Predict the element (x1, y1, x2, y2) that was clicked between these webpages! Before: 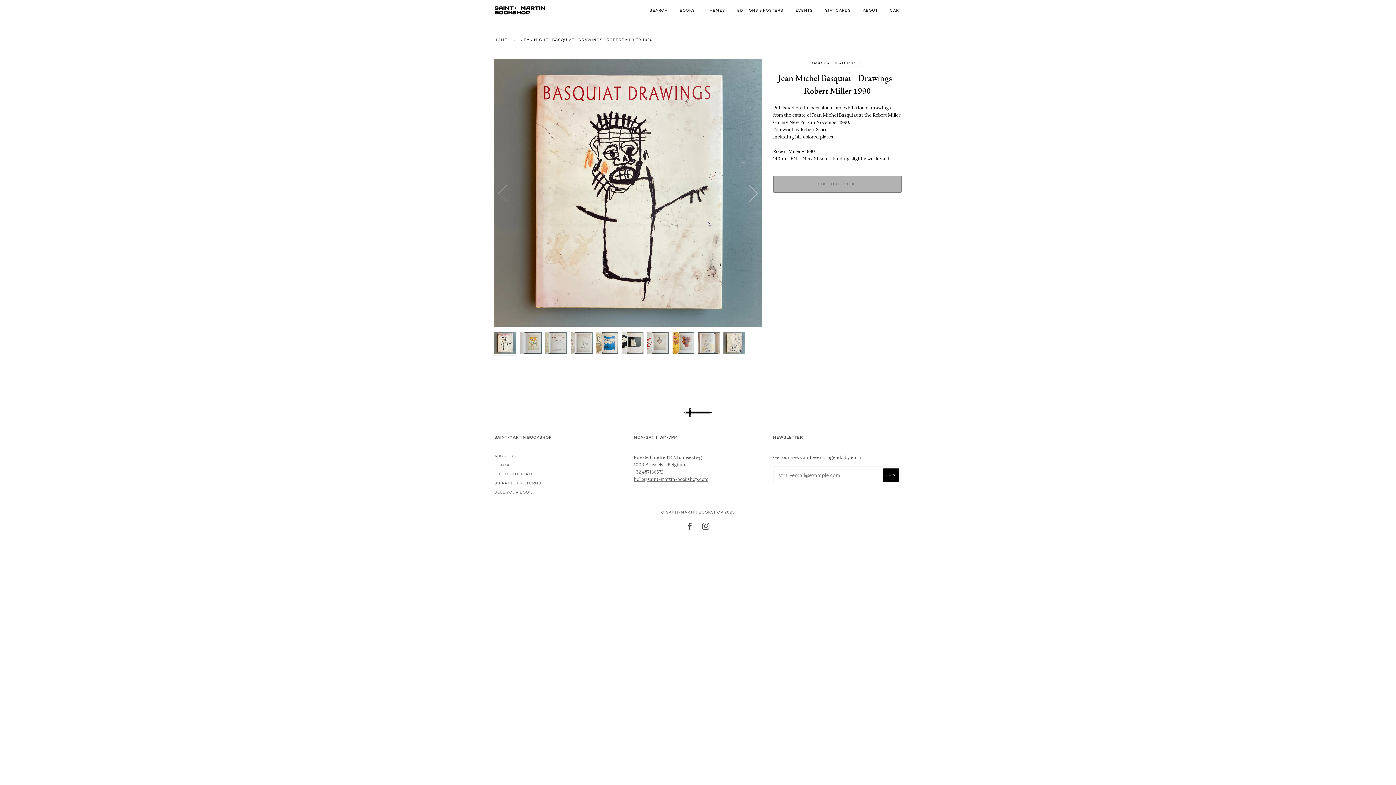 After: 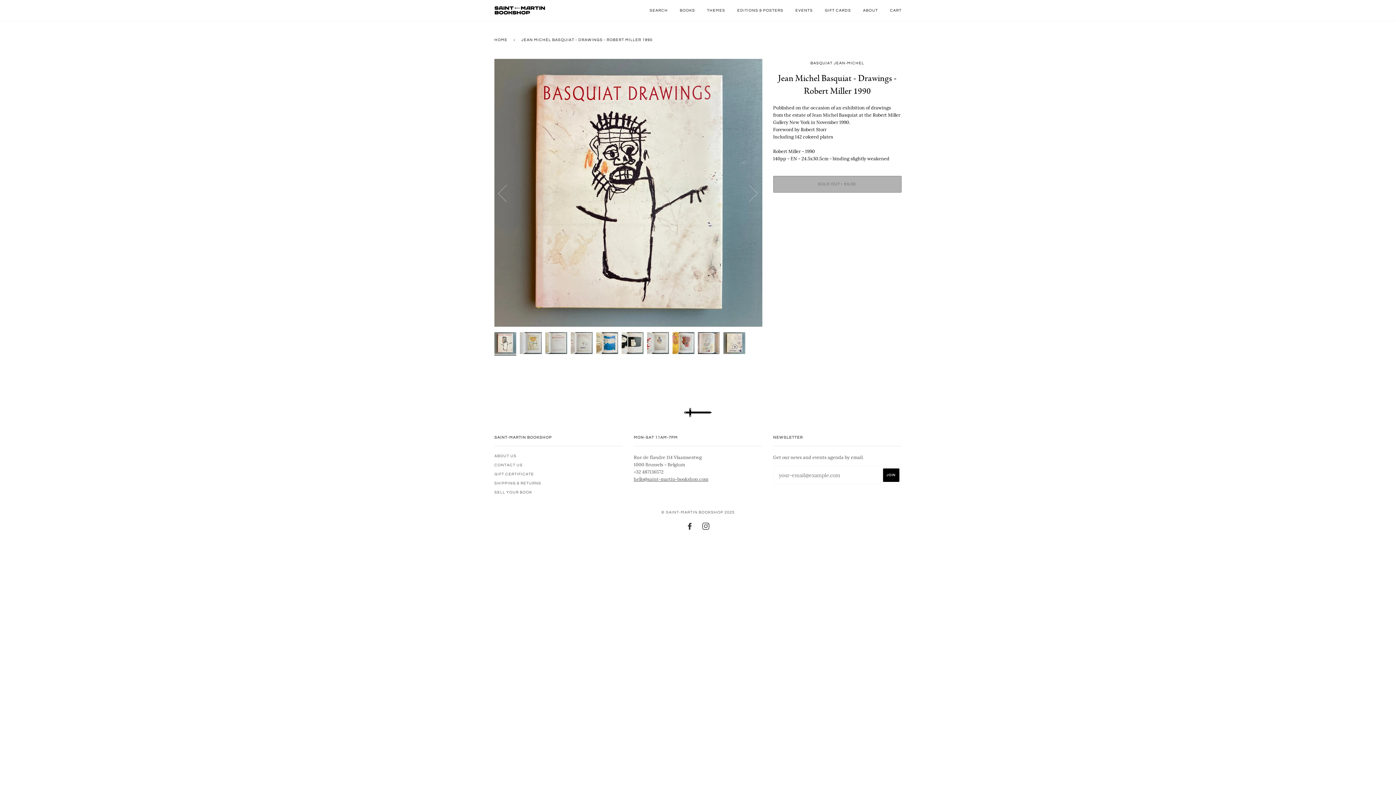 Action: label: FACEBOOK bbox: (686, 526, 694, 530)